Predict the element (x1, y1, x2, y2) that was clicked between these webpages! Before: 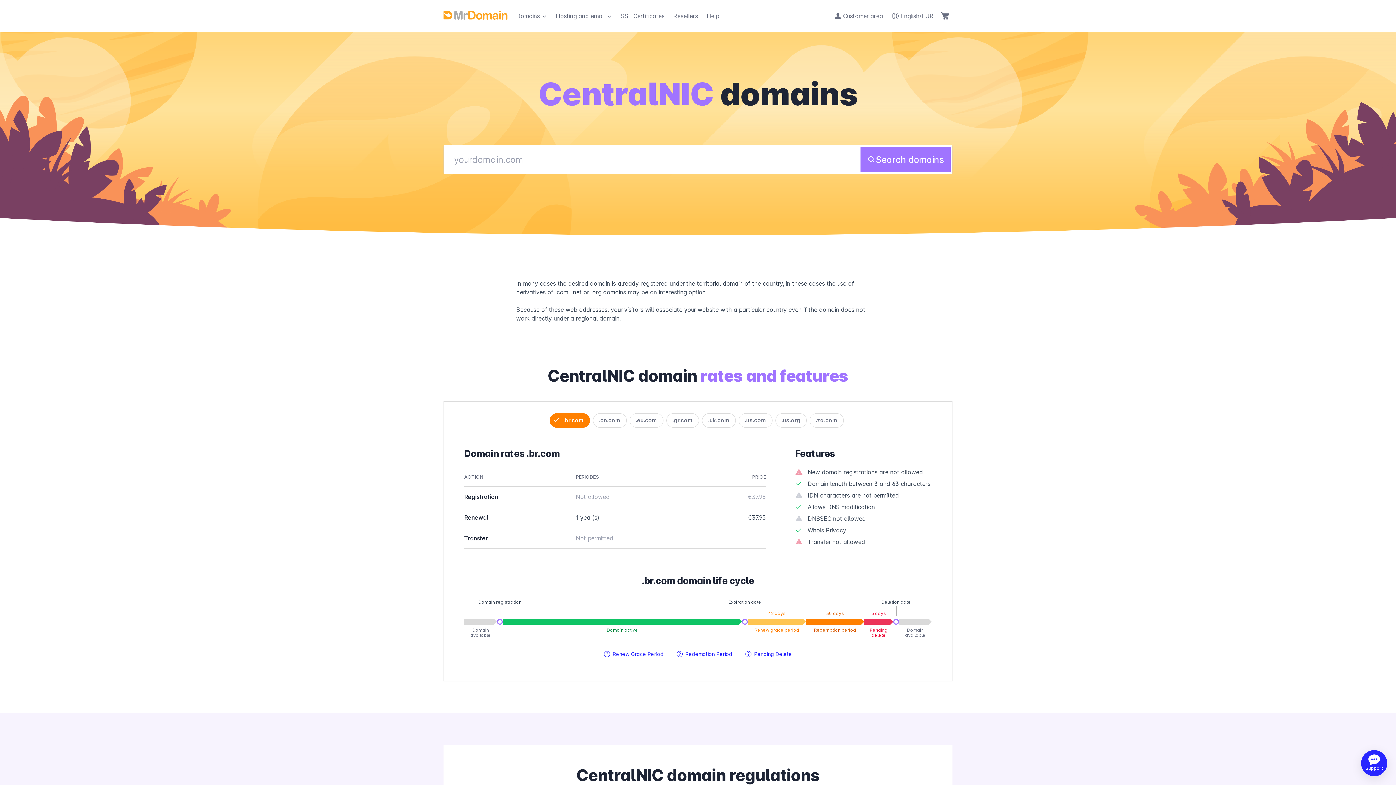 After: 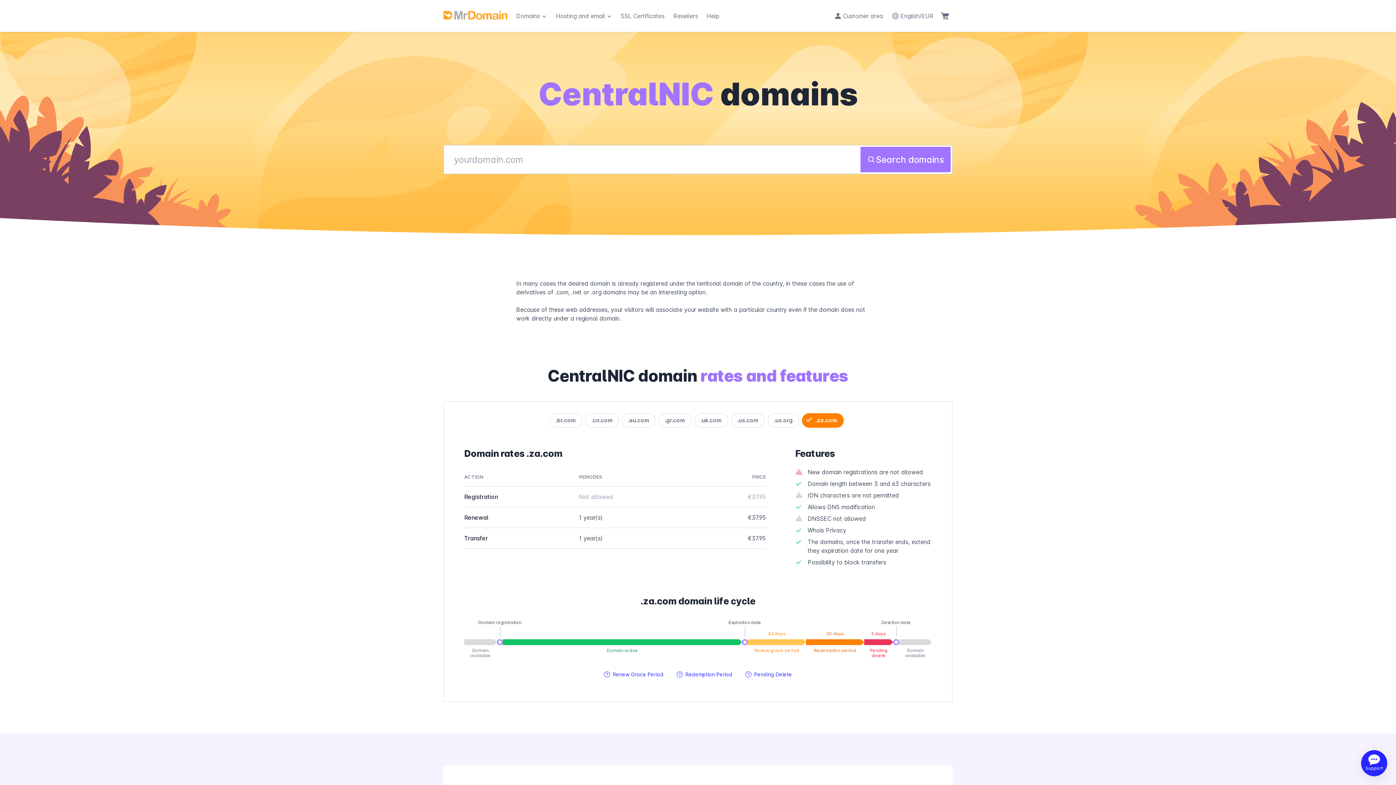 Action: bbox: (809, 413, 843, 428) label: .za.com